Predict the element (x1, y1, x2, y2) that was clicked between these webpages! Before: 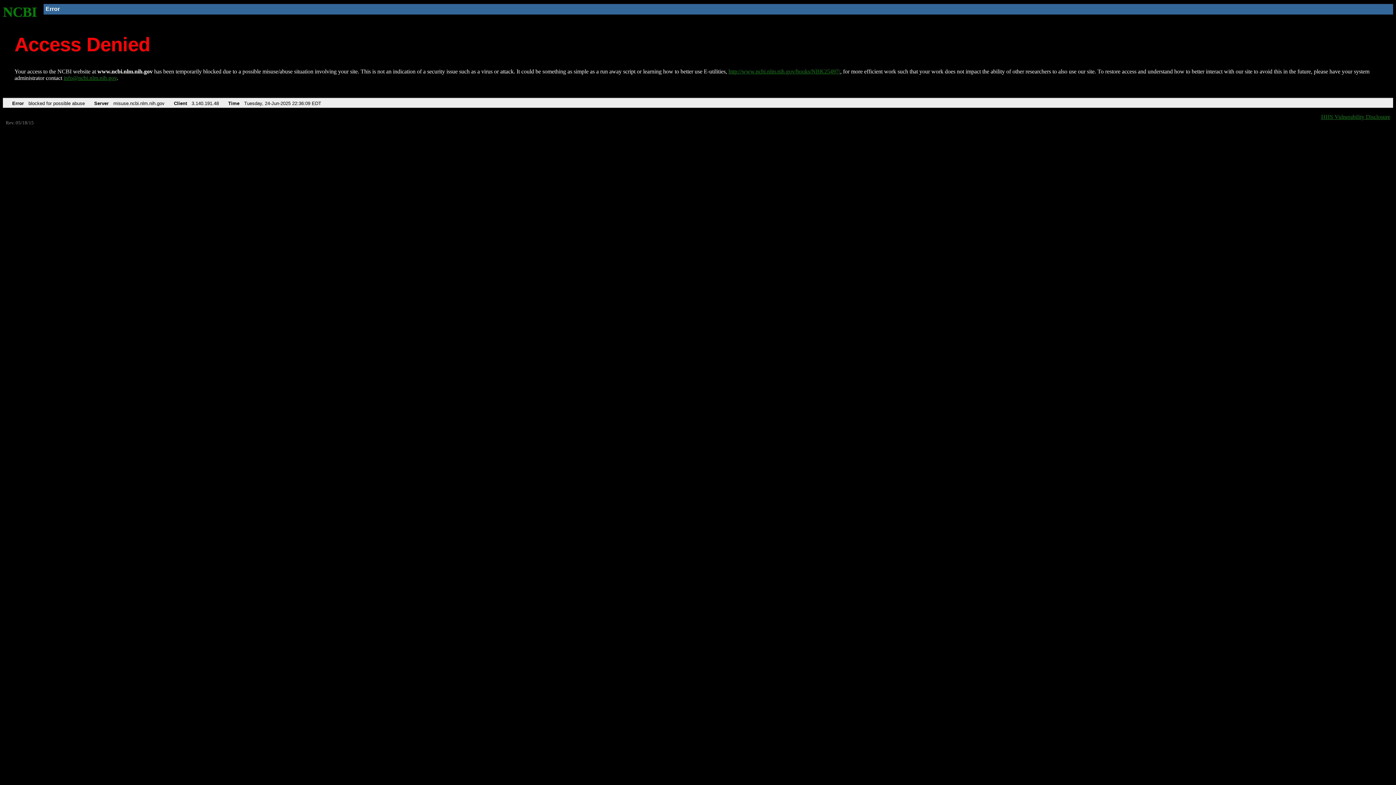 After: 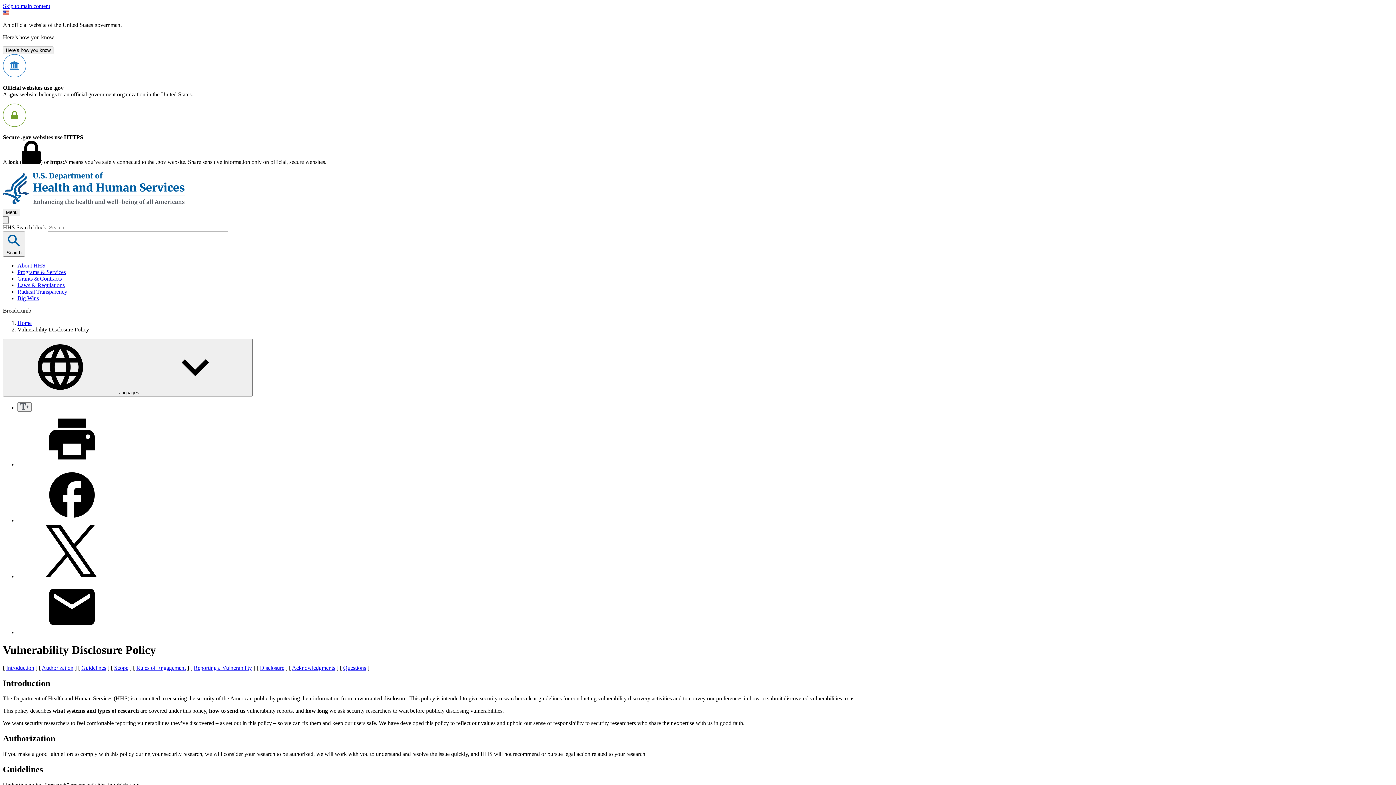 Action: bbox: (1321, 113, 1390, 119) label: HHS Vulnerability Disclosure